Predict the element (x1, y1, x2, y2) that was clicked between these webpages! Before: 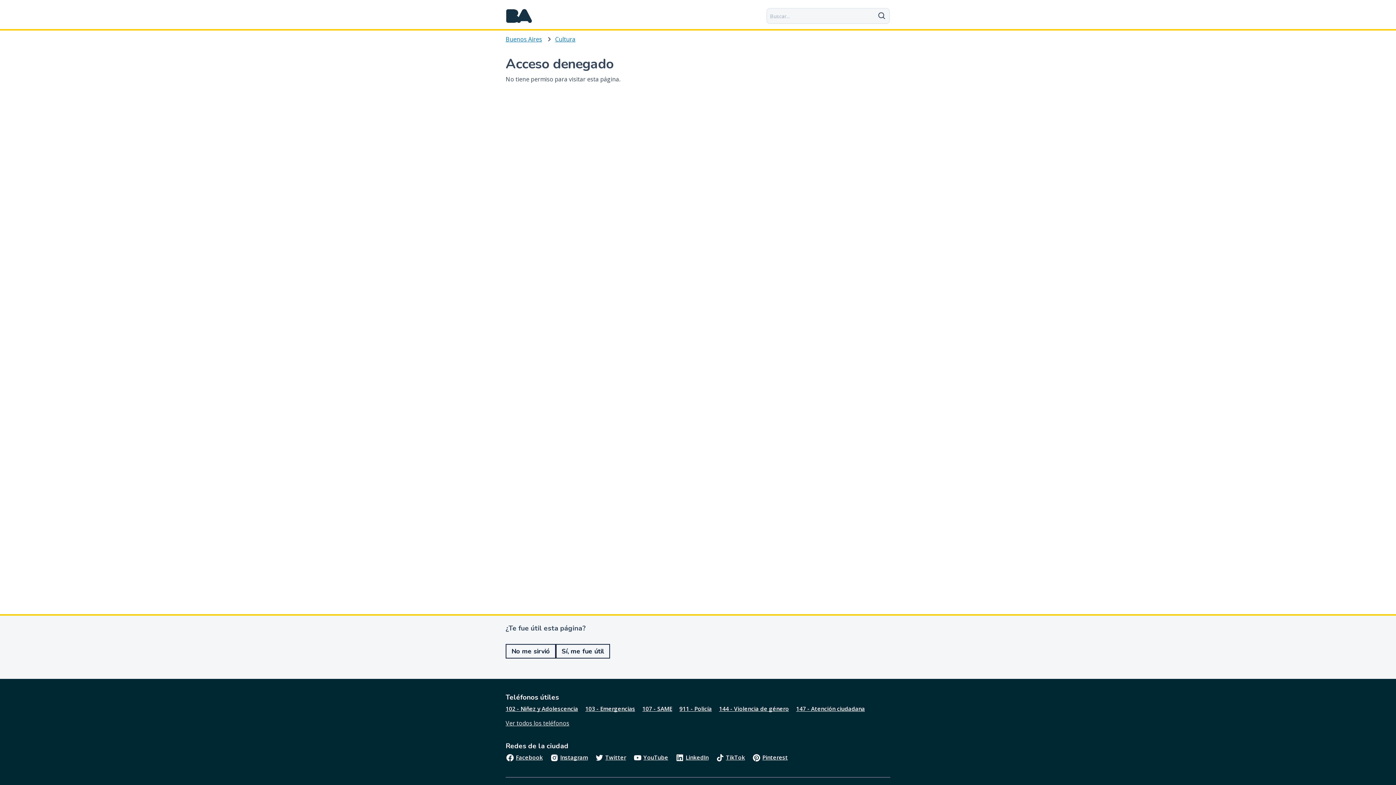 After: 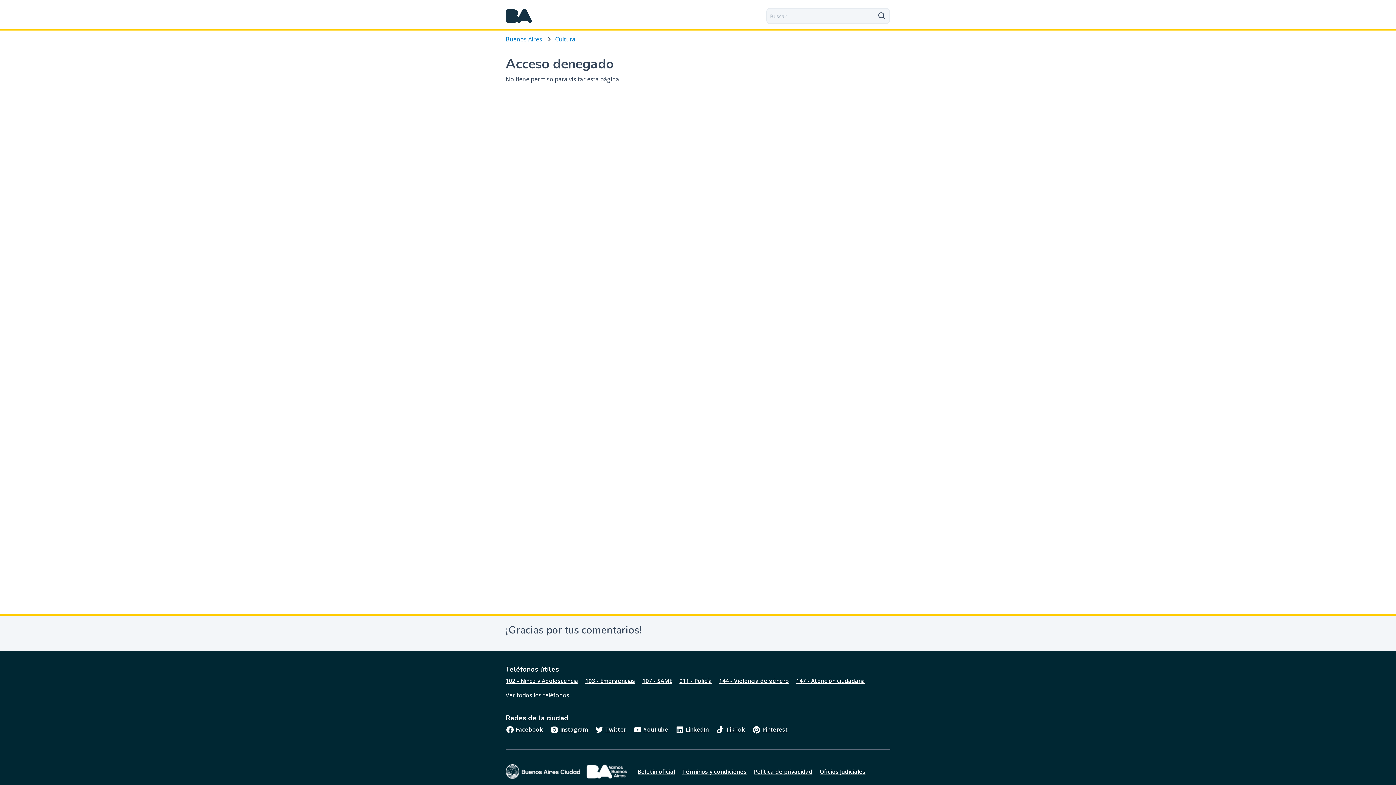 Action: label: Sí, me fue útil bbox: (556, 644, 610, 658)